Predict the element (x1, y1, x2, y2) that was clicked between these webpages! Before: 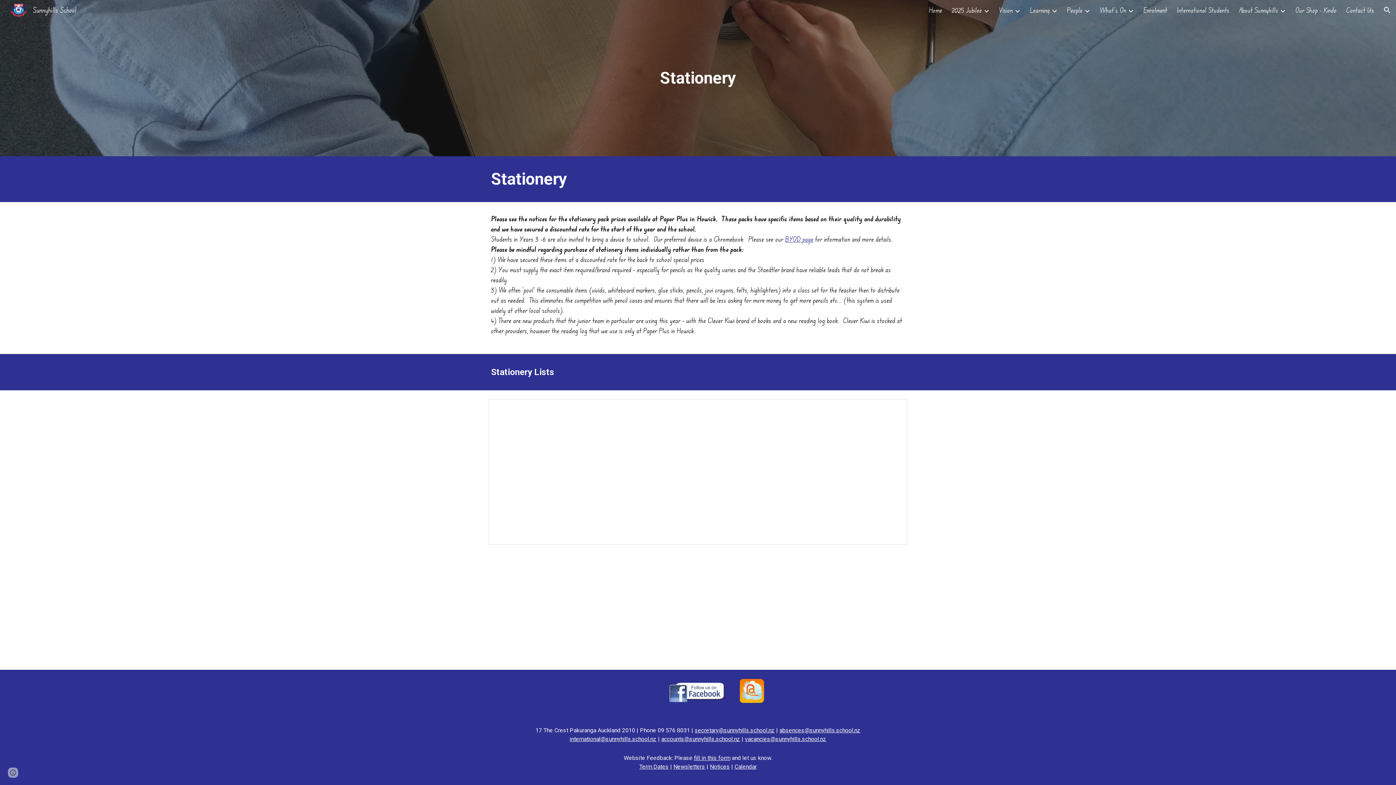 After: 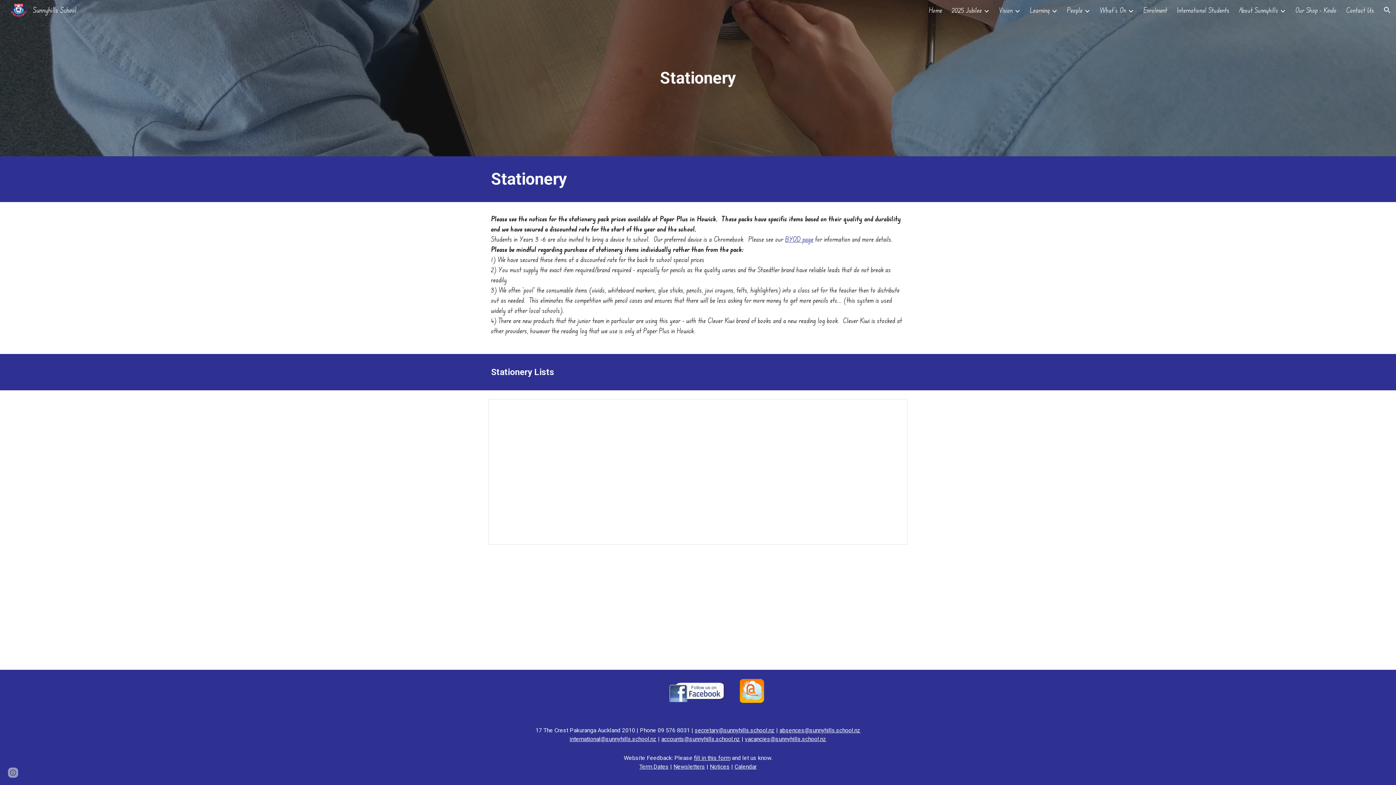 Action: bbox: (739, 678, 764, 704)